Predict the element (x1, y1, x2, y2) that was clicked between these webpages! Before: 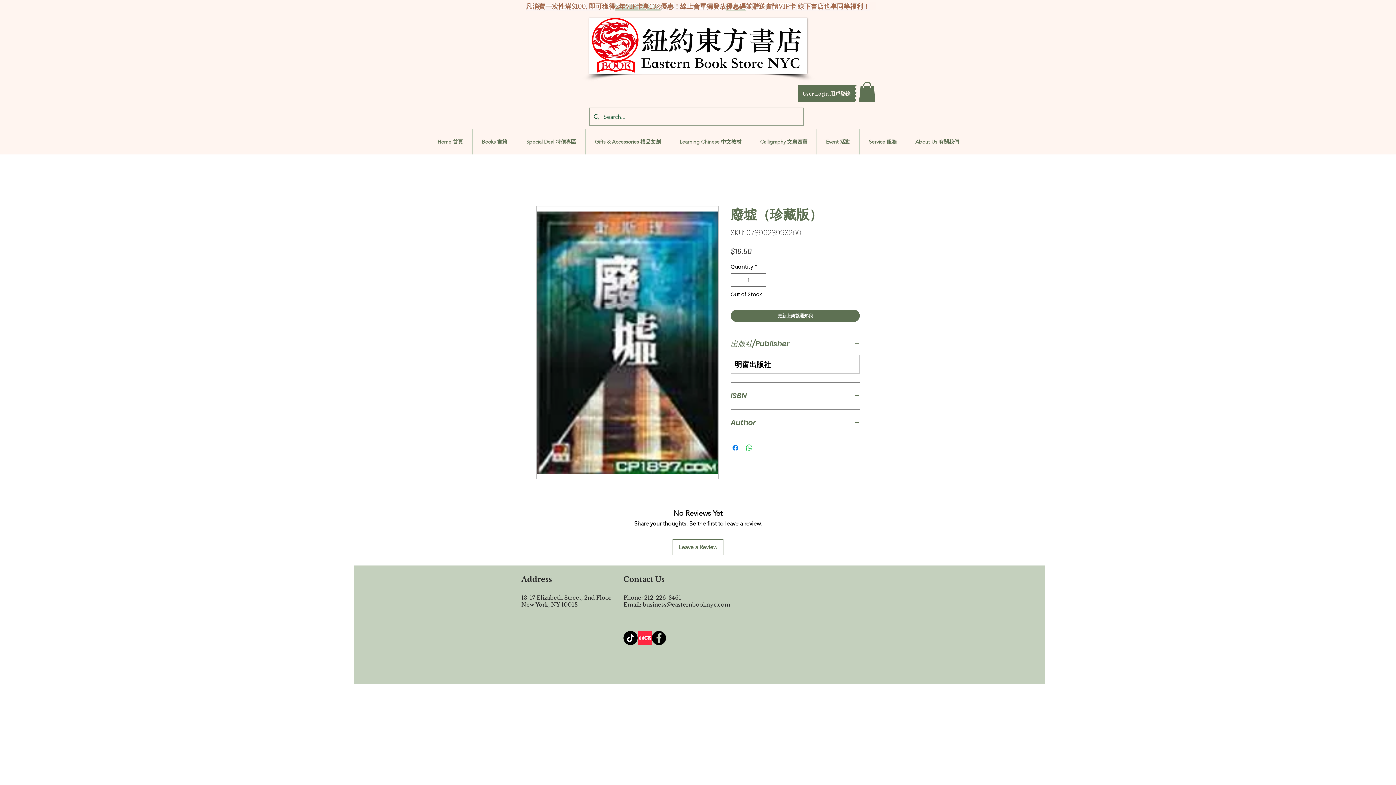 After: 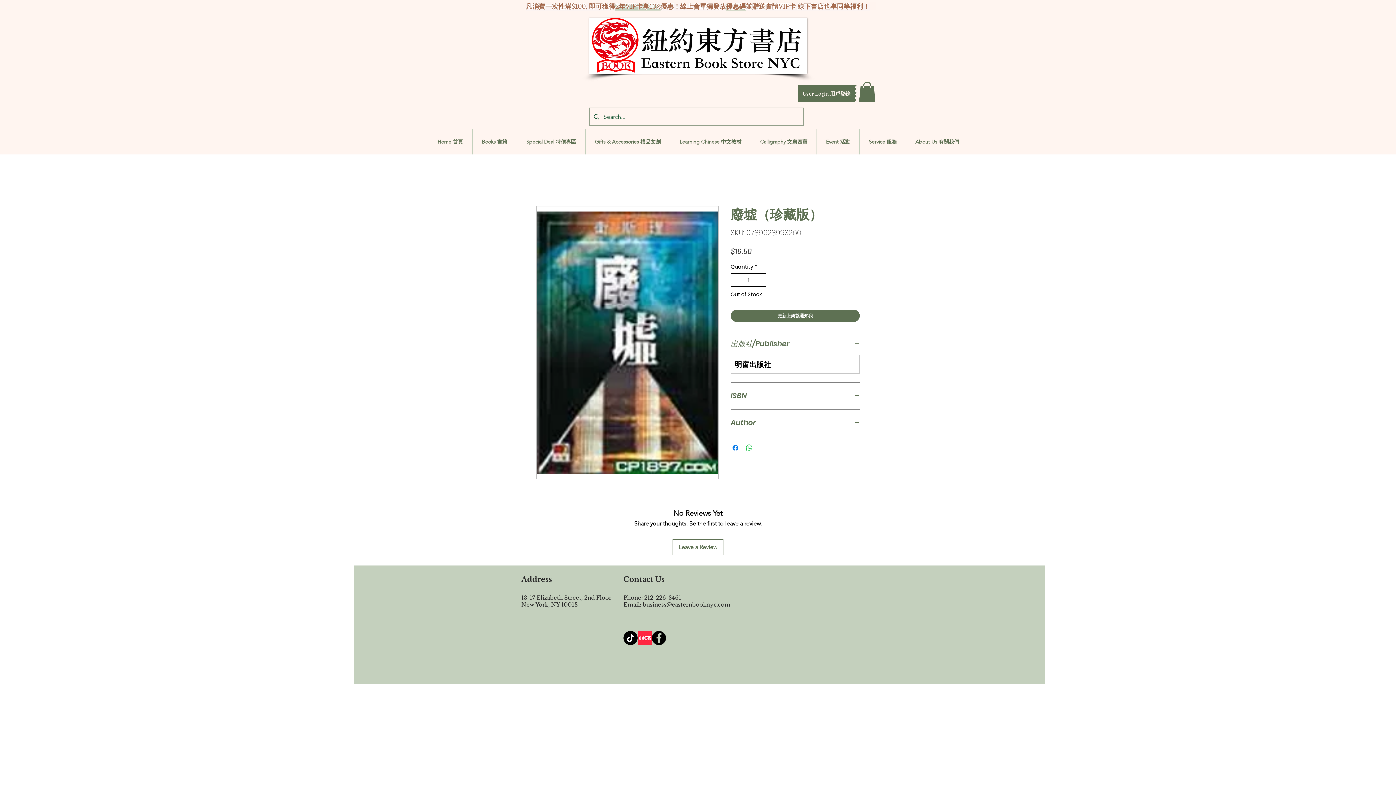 Action: bbox: (756, 273, 765, 286)